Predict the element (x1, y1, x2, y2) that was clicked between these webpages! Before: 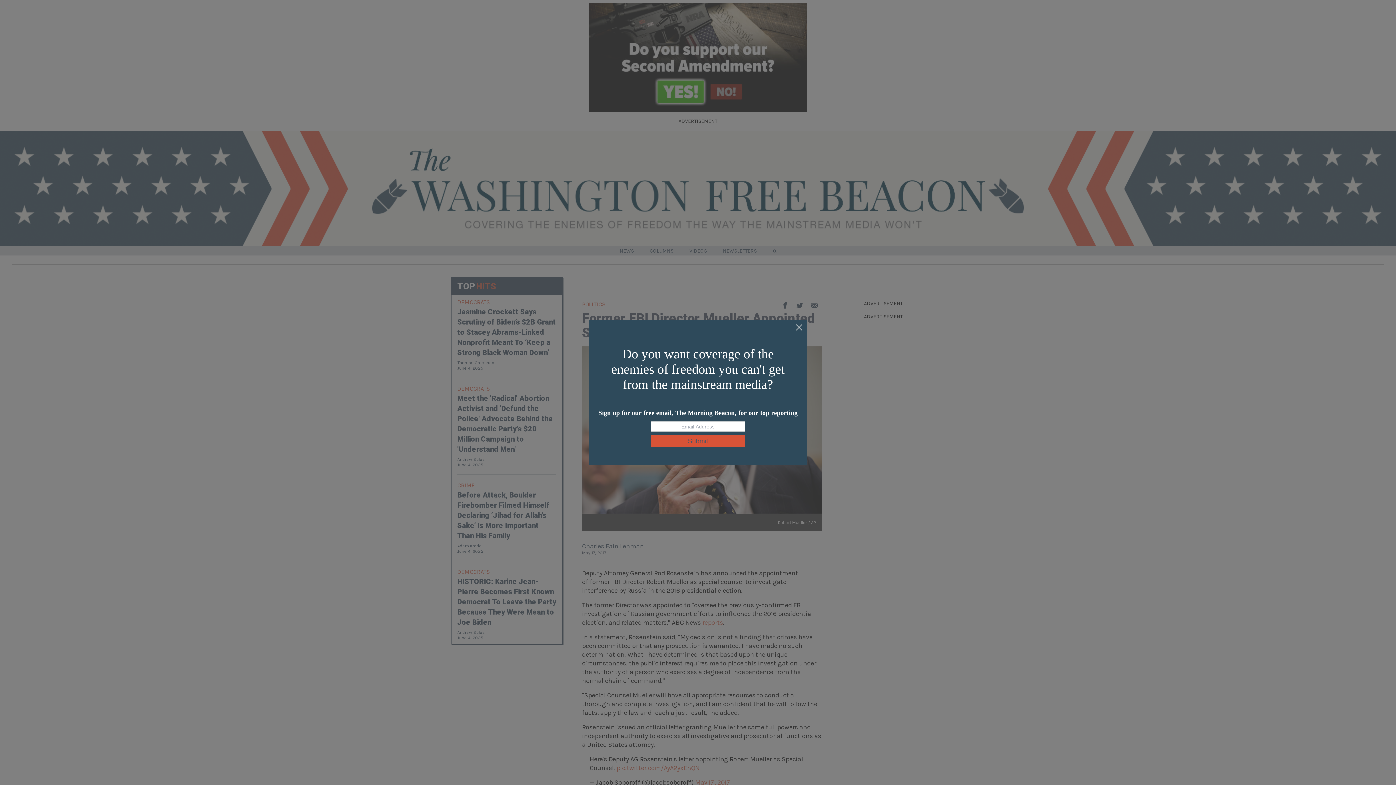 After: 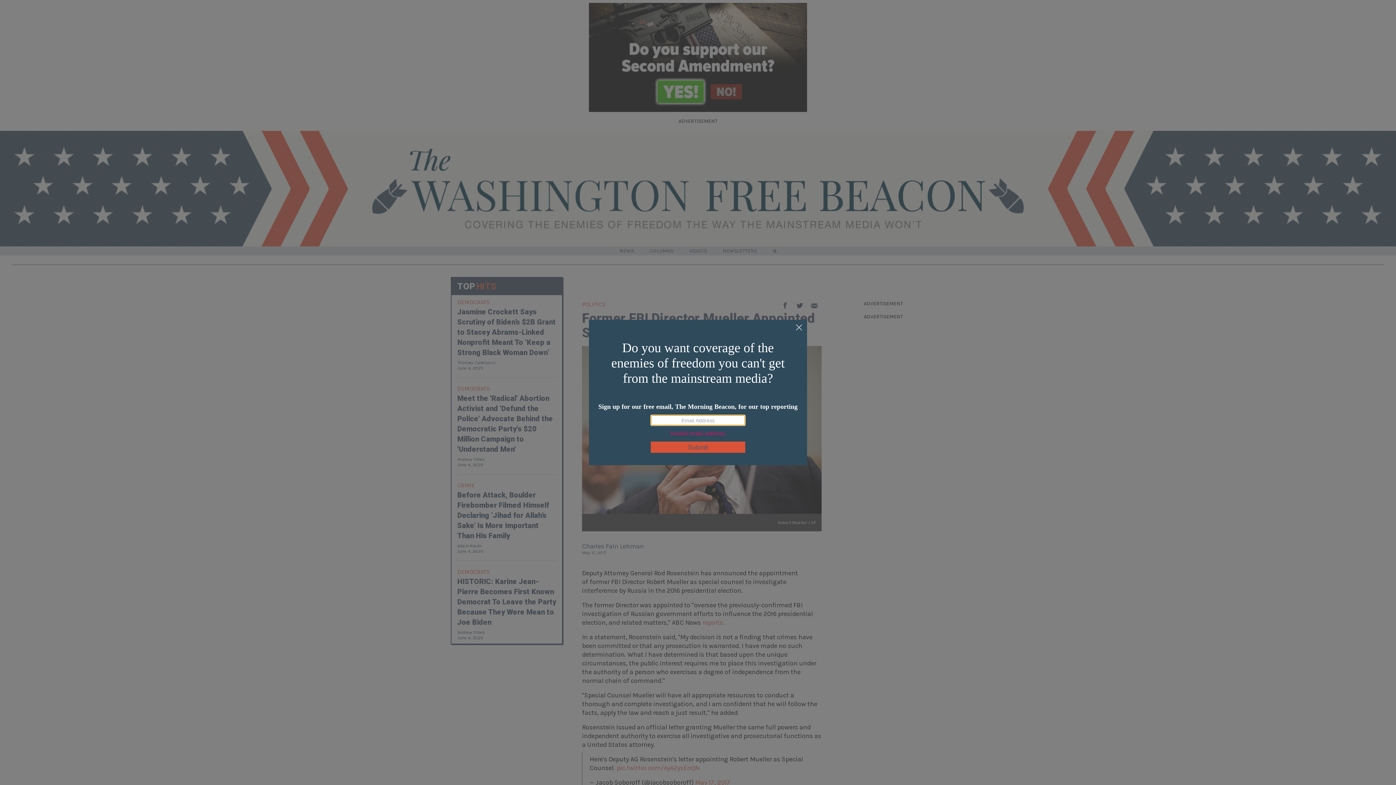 Action: bbox: (650, 435, 745, 446) label: Submit